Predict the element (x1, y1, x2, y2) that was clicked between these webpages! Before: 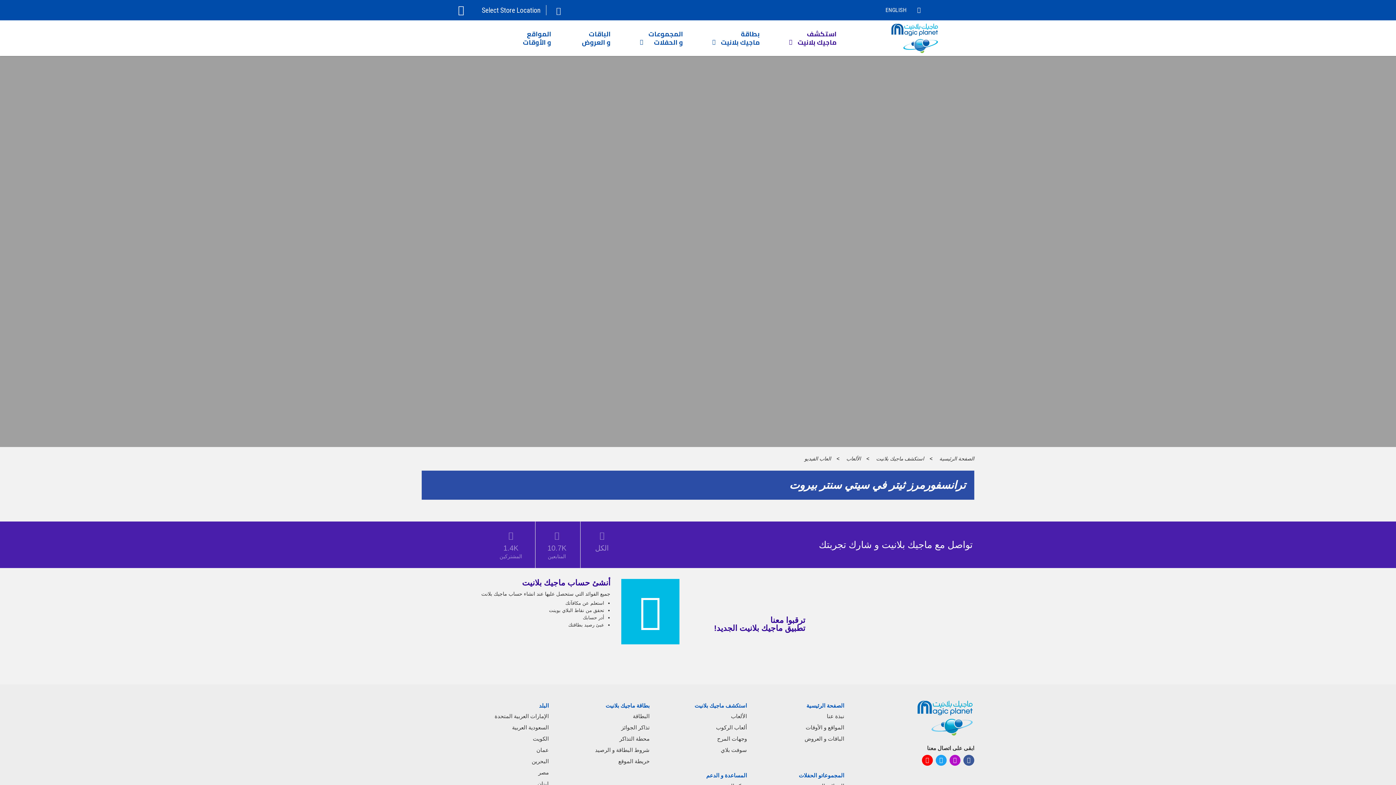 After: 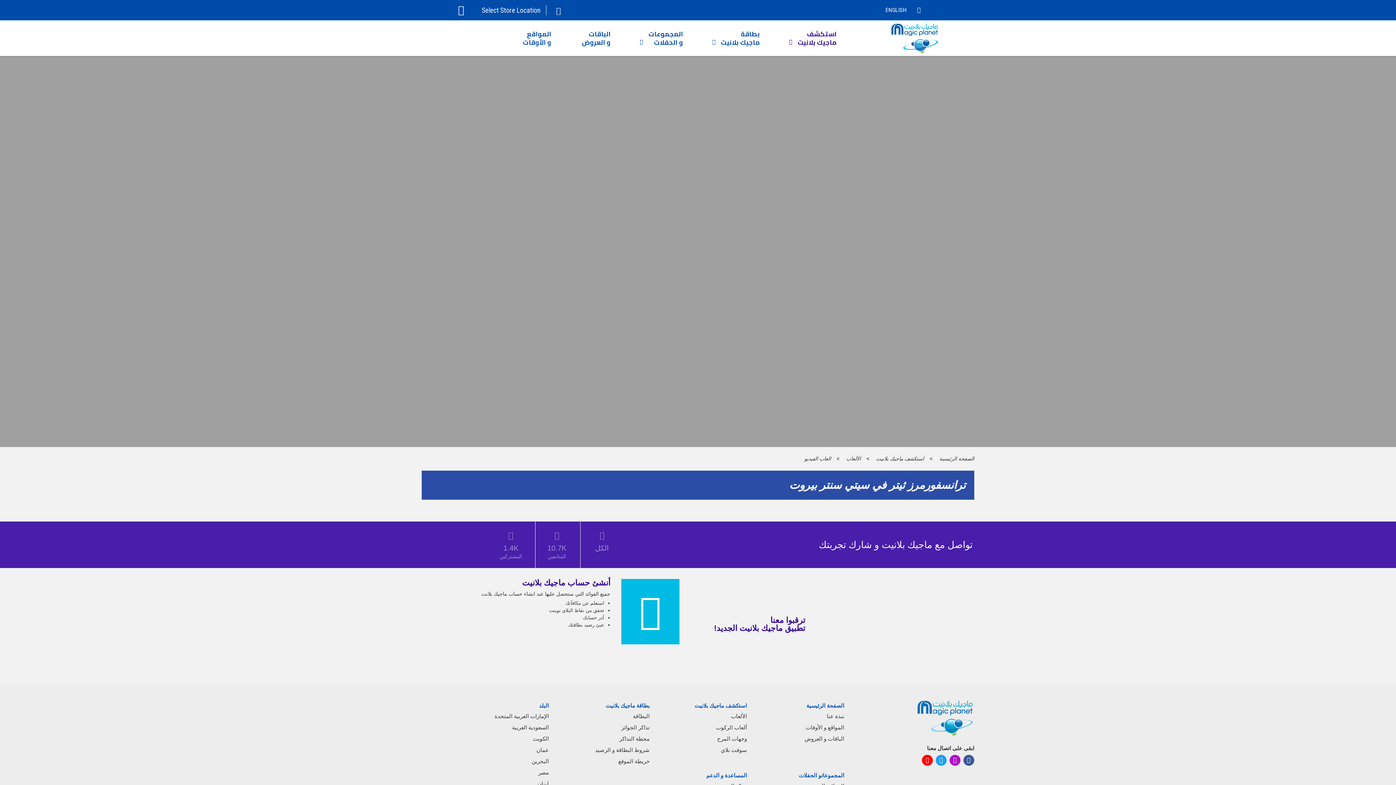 Action: bbox: (963, 755, 974, 766)